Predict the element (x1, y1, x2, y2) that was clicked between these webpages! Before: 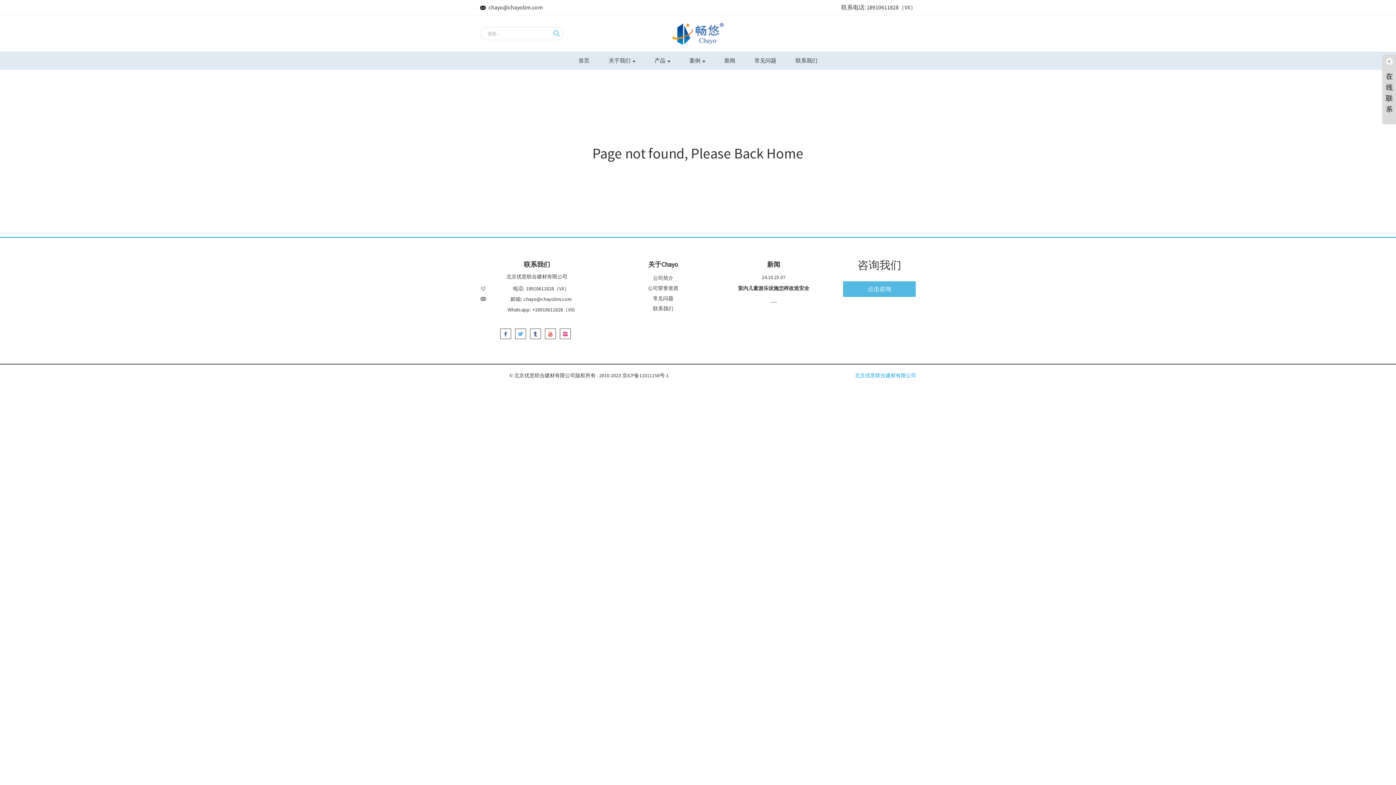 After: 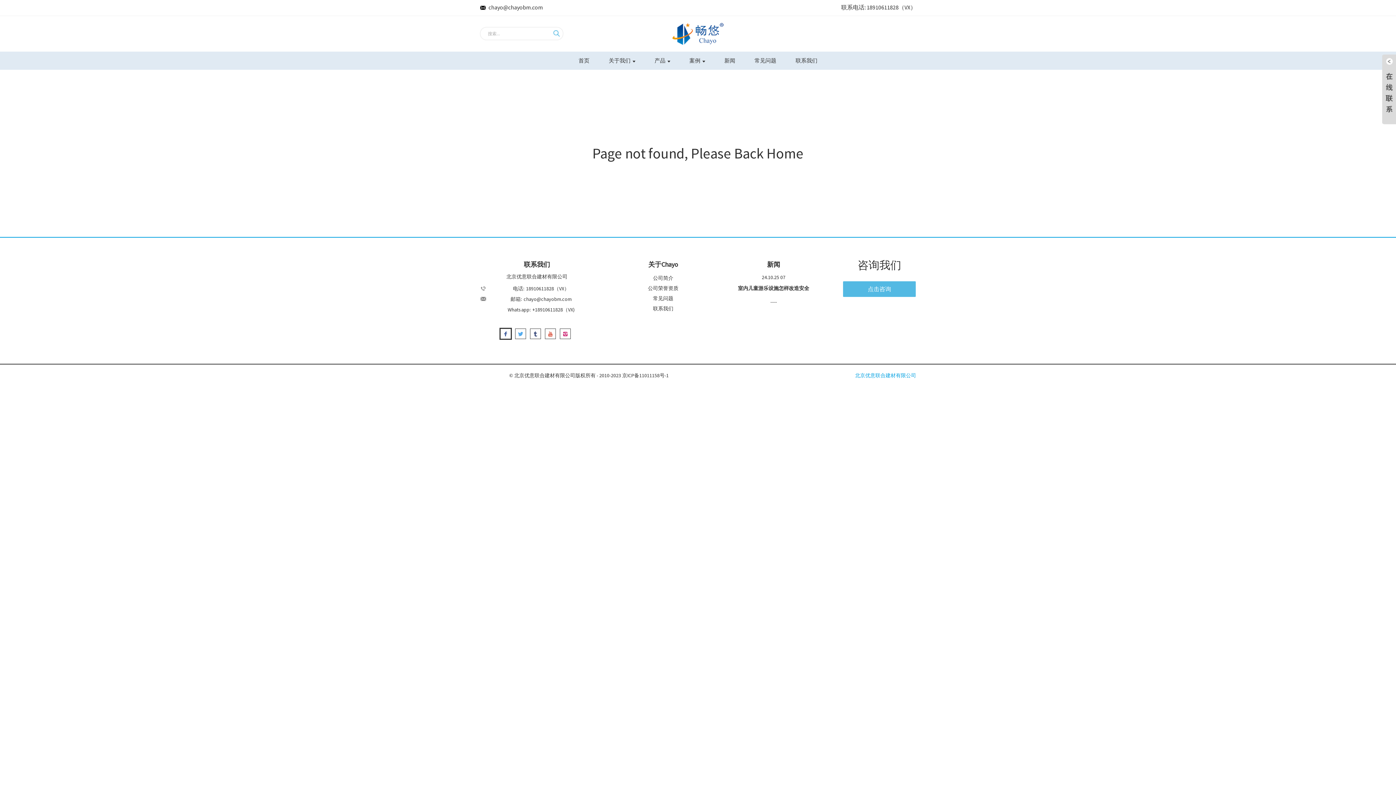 Action: bbox: (500, 328, 511, 339)